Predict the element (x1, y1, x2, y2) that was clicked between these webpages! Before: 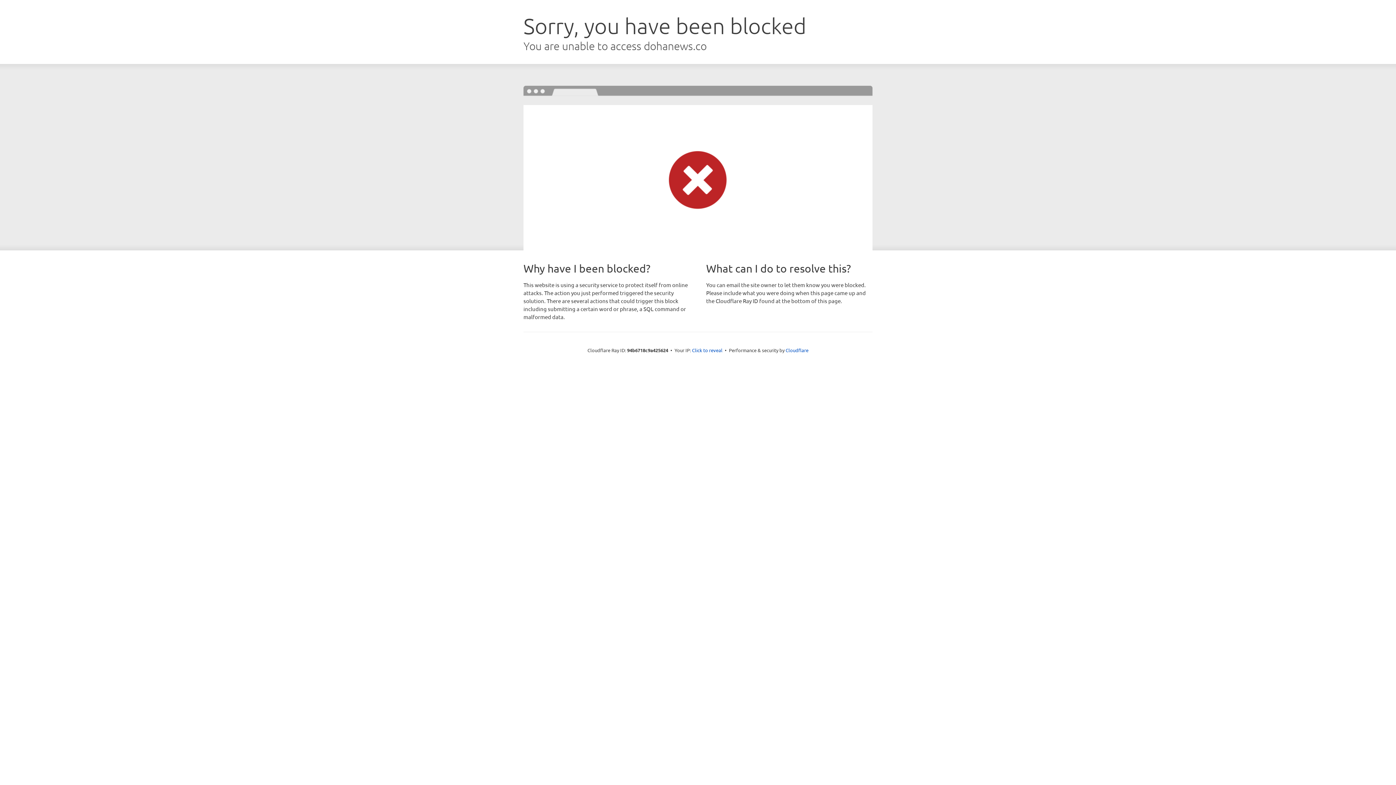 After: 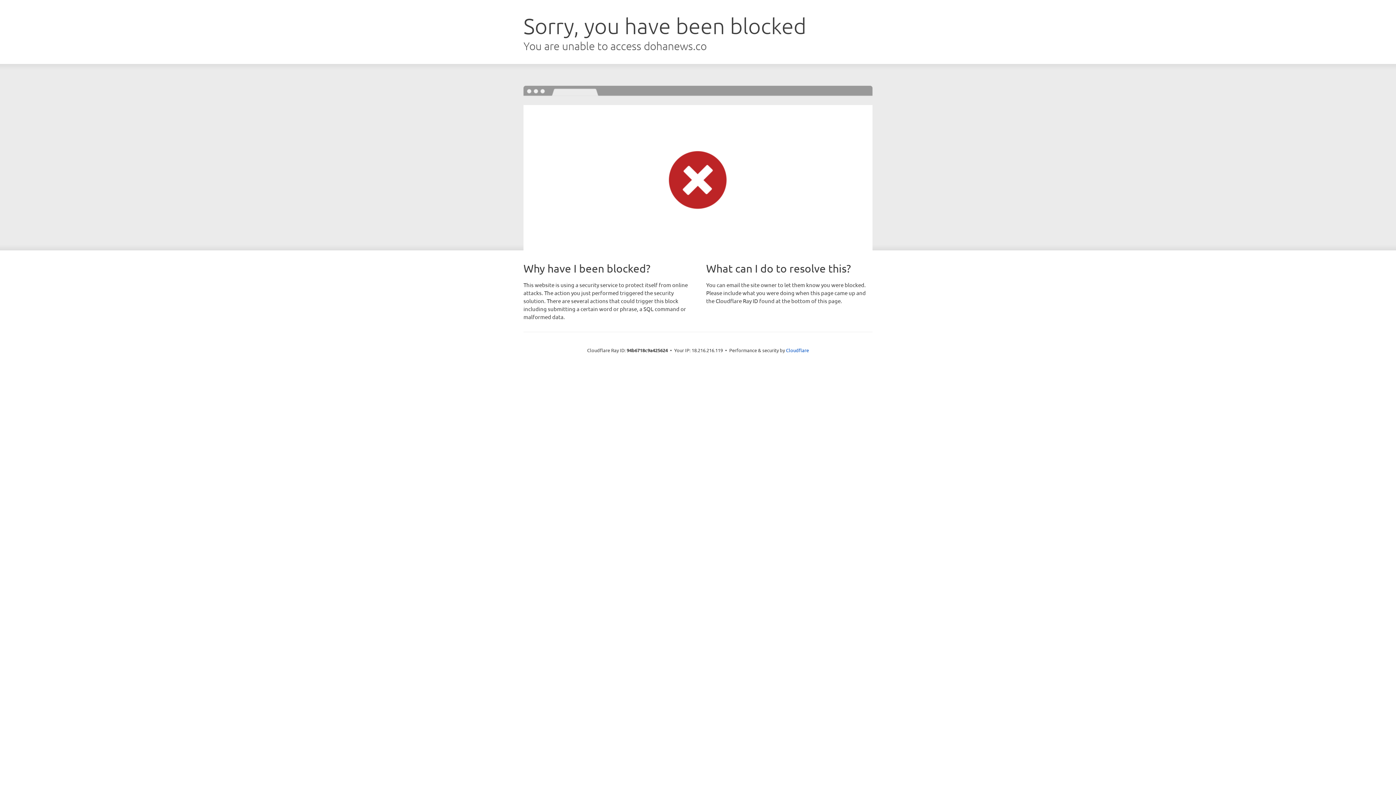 Action: bbox: (692, 346, 722, 353) label: Click to reveal